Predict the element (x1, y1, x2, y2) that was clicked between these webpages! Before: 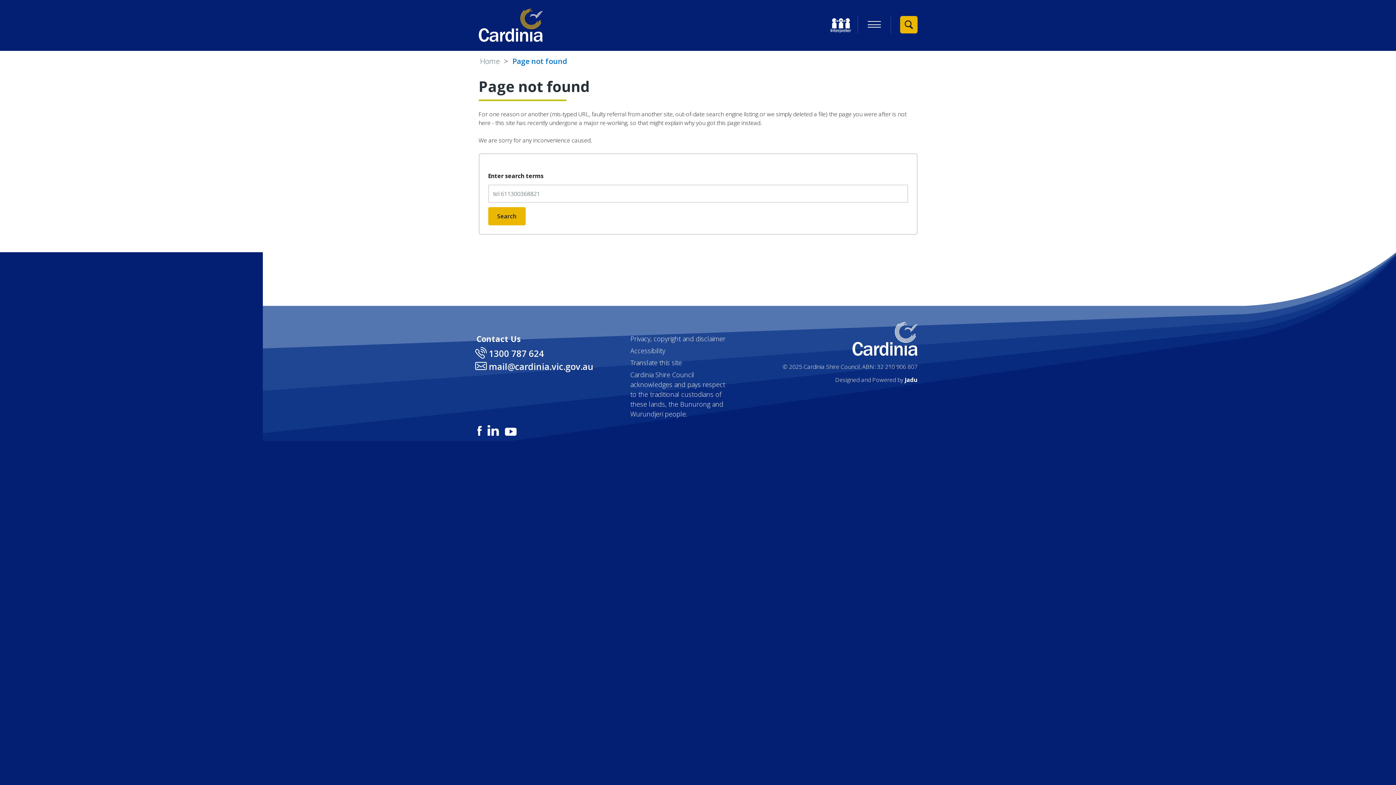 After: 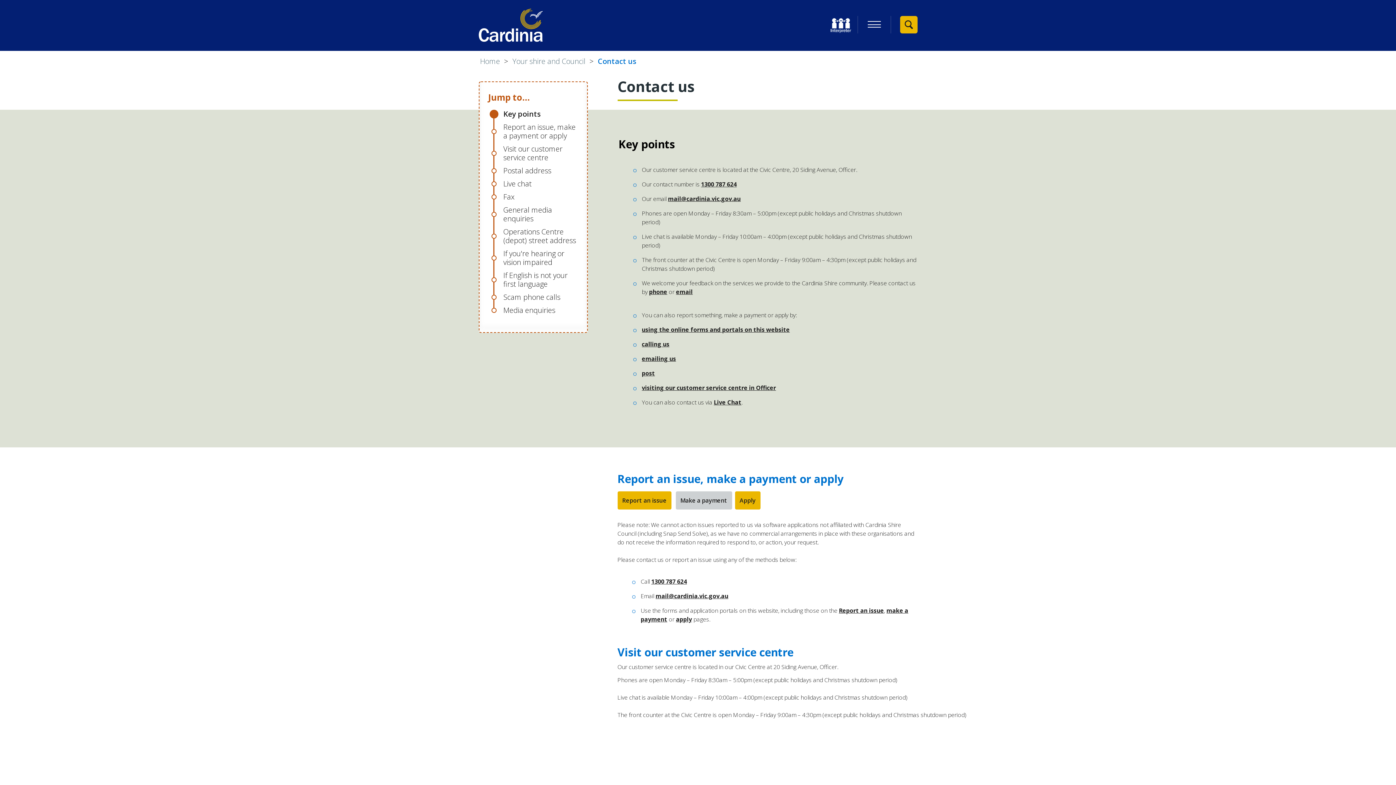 Action: bbox: (476, 333, 520, 344) label: Contact Us